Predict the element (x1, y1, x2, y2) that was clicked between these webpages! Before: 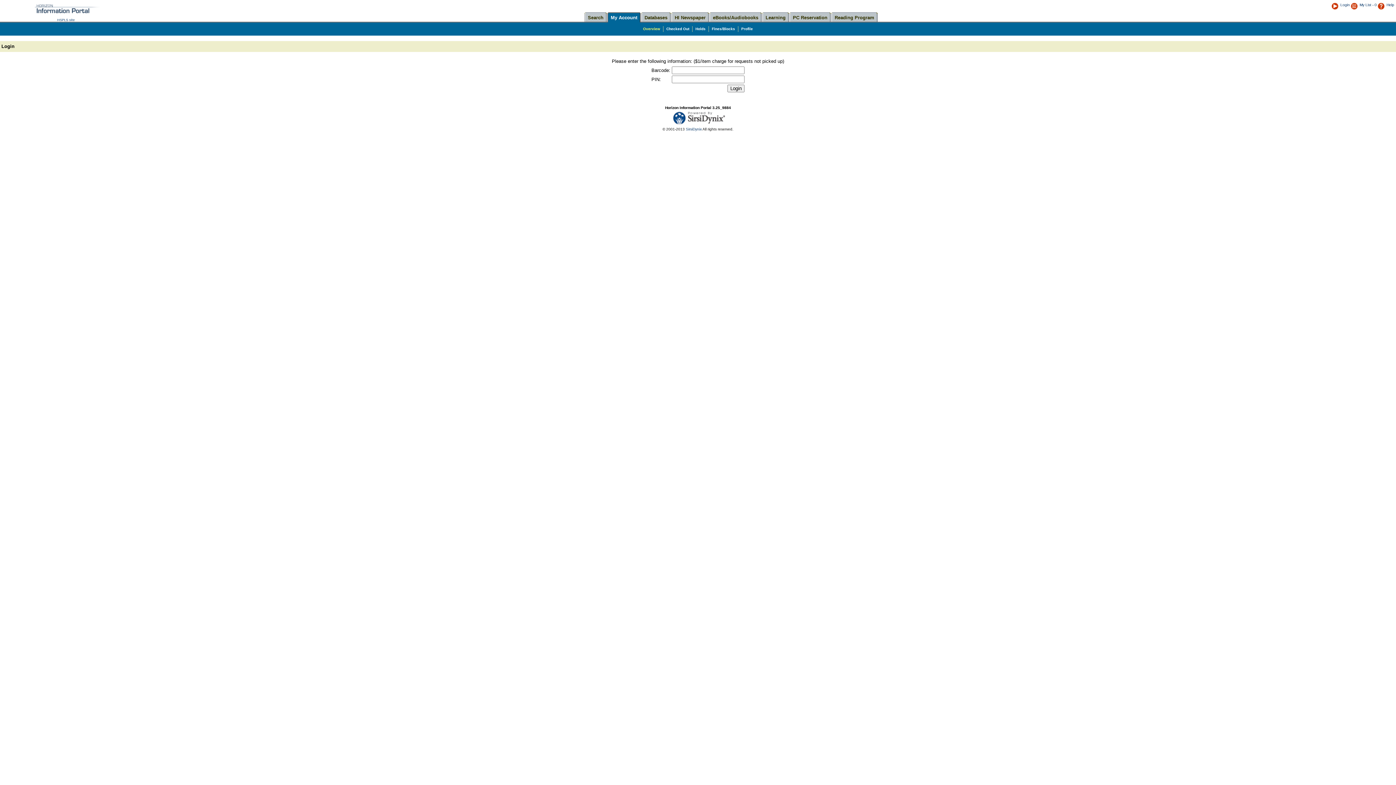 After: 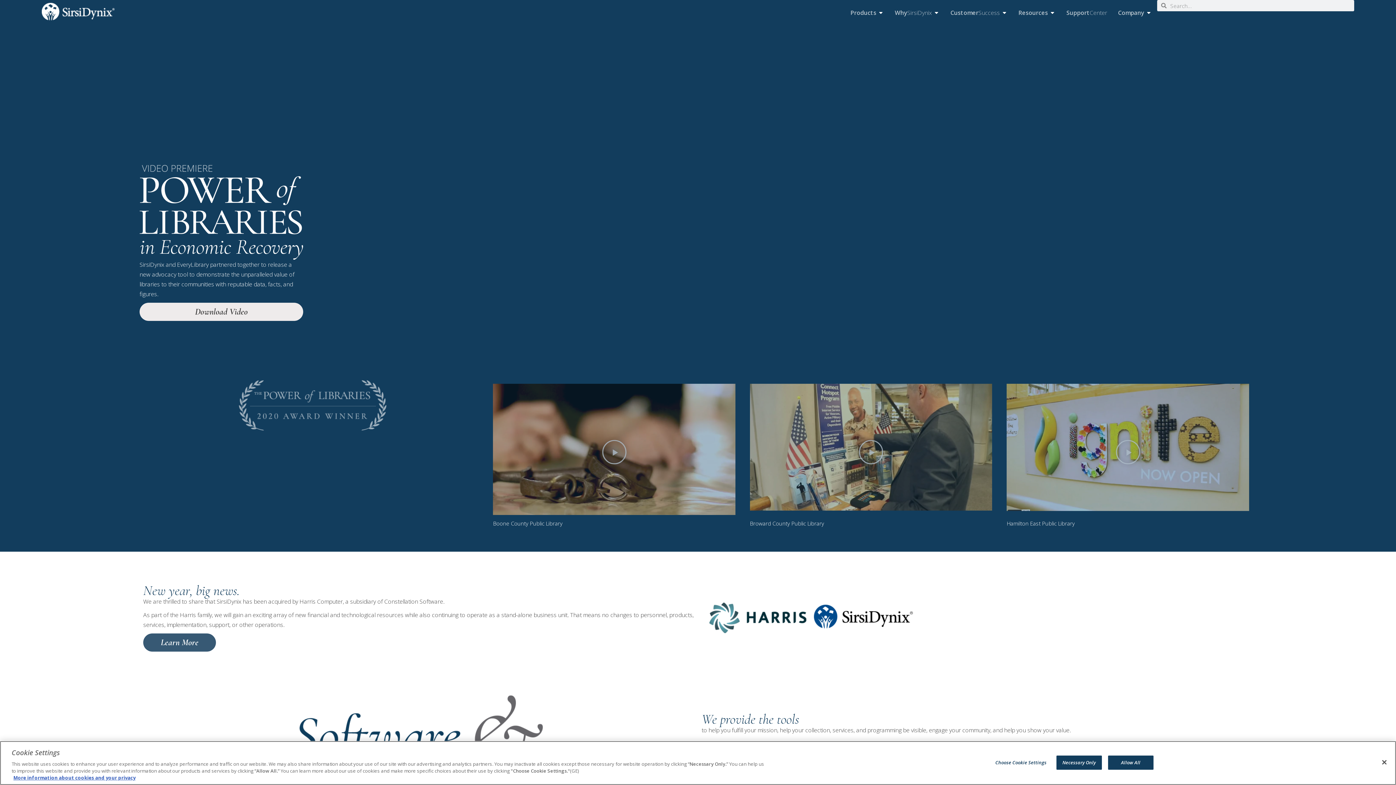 Action: label: SirsiDynix bbox: (686, 127, 702, 131)